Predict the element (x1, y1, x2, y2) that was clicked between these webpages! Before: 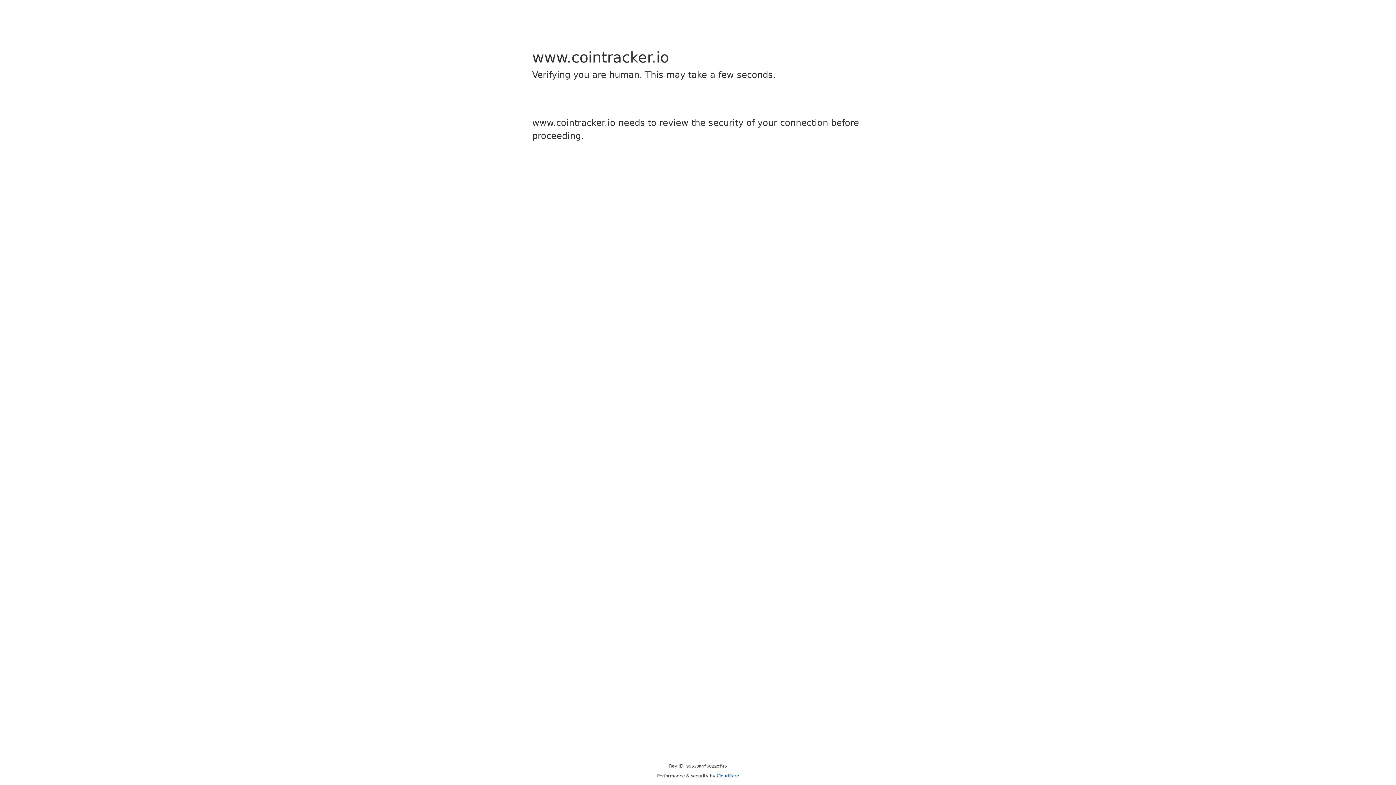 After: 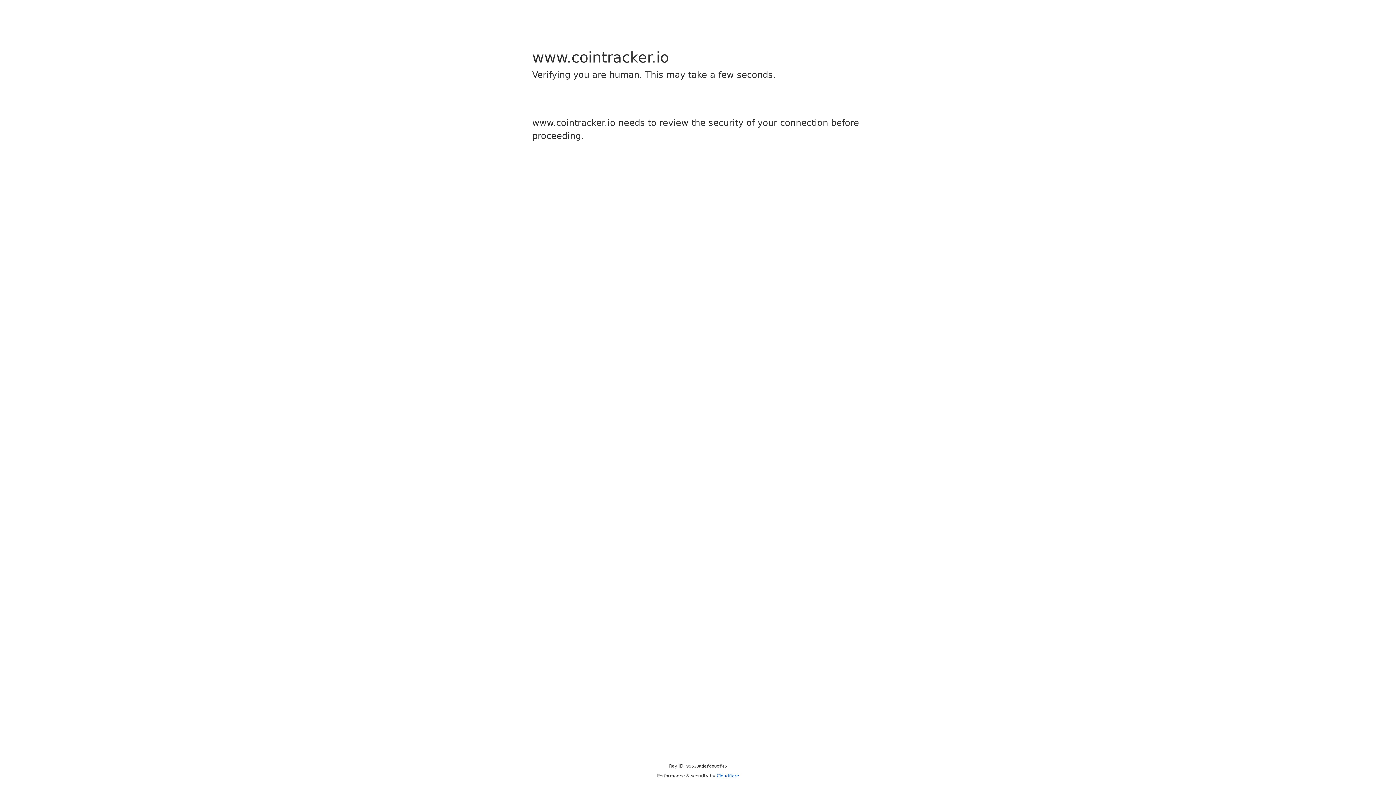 Action: label: Cloudflare bbox: (716, 773, 739, 778)